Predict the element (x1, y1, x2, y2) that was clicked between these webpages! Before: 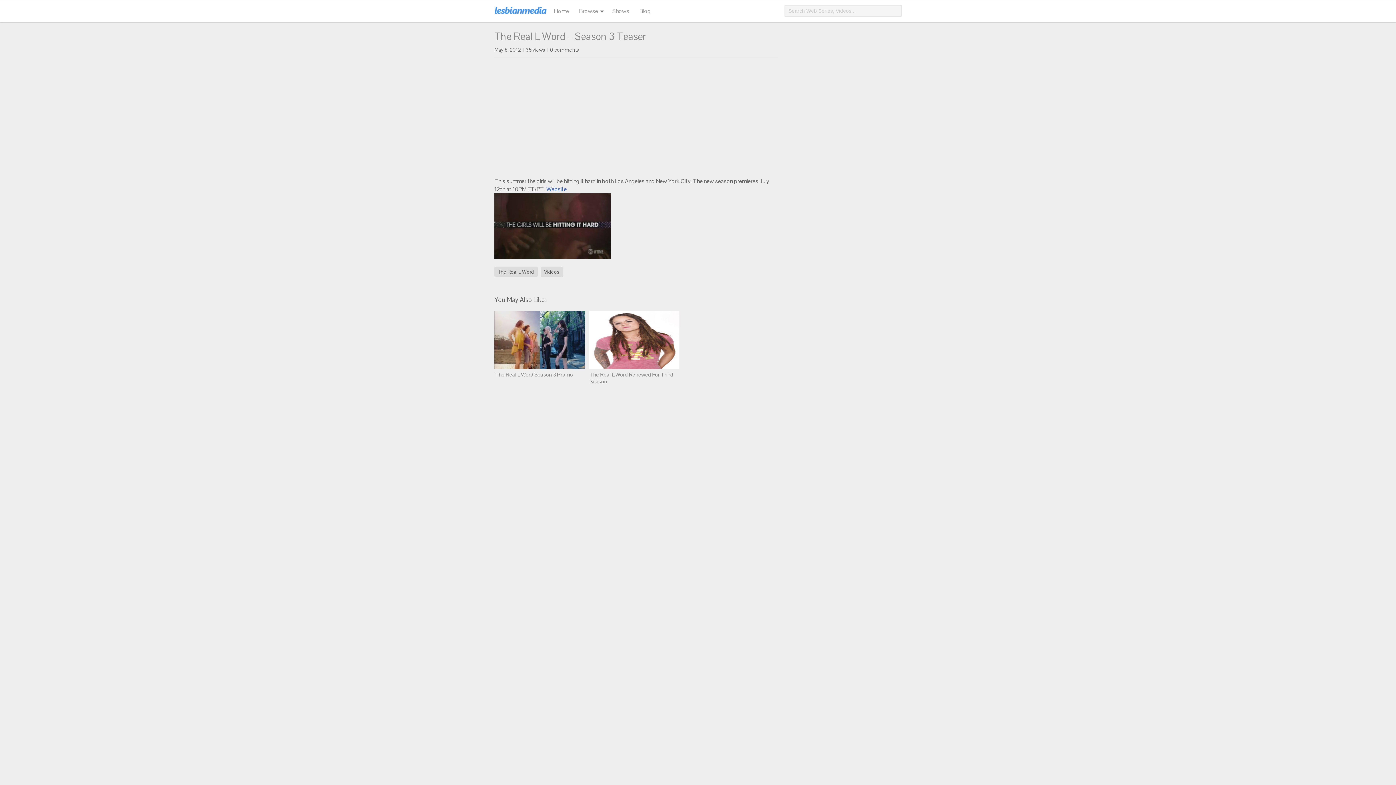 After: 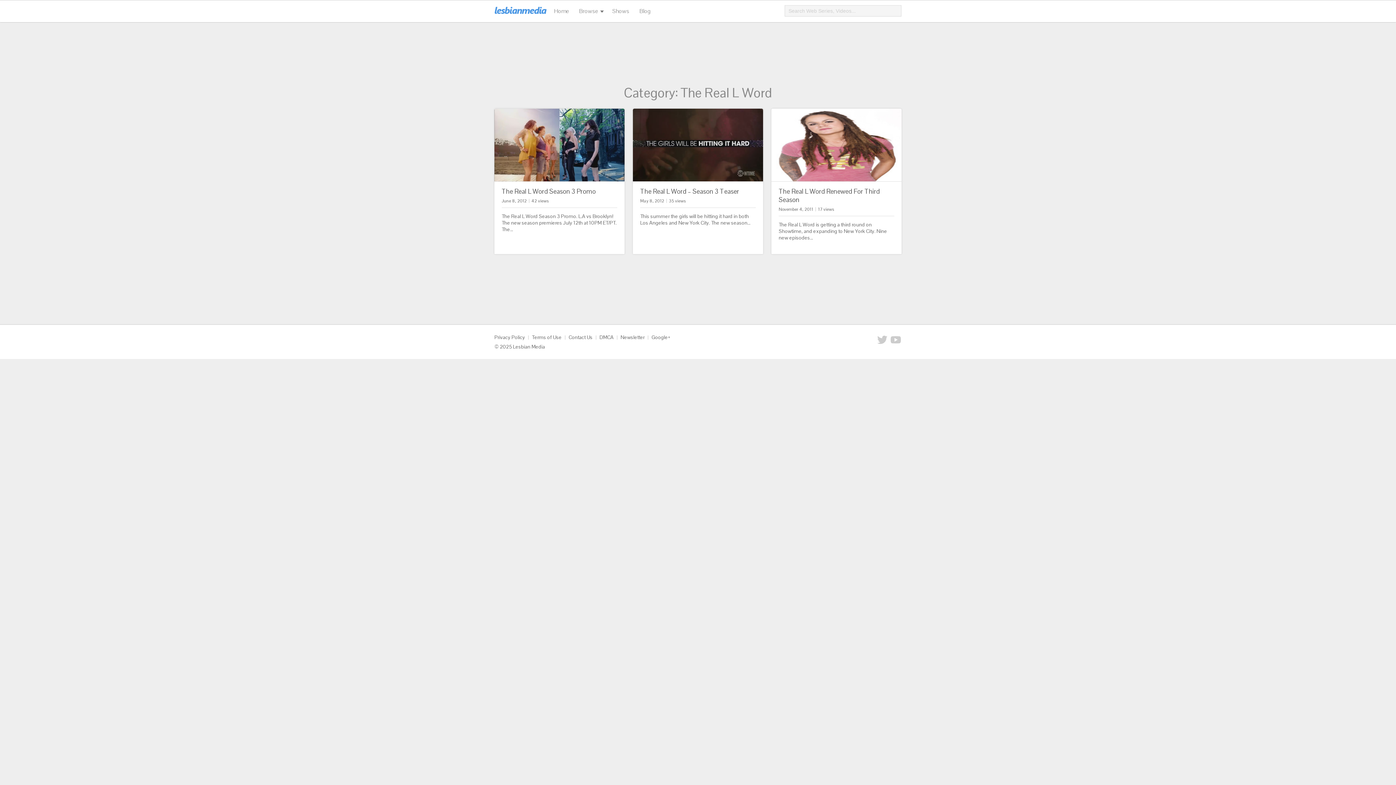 Action: bbox: (494, 266, 537, 277) label: The Real L Word